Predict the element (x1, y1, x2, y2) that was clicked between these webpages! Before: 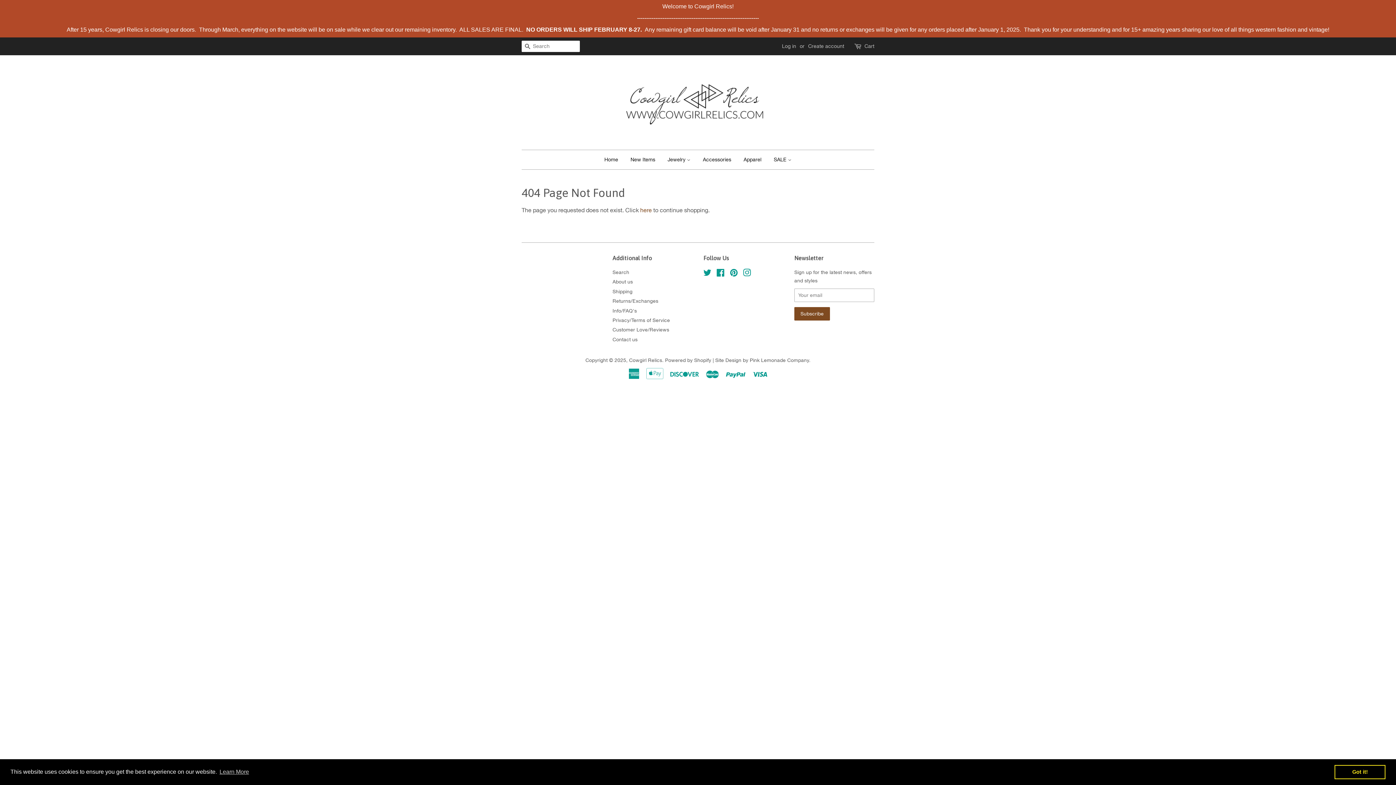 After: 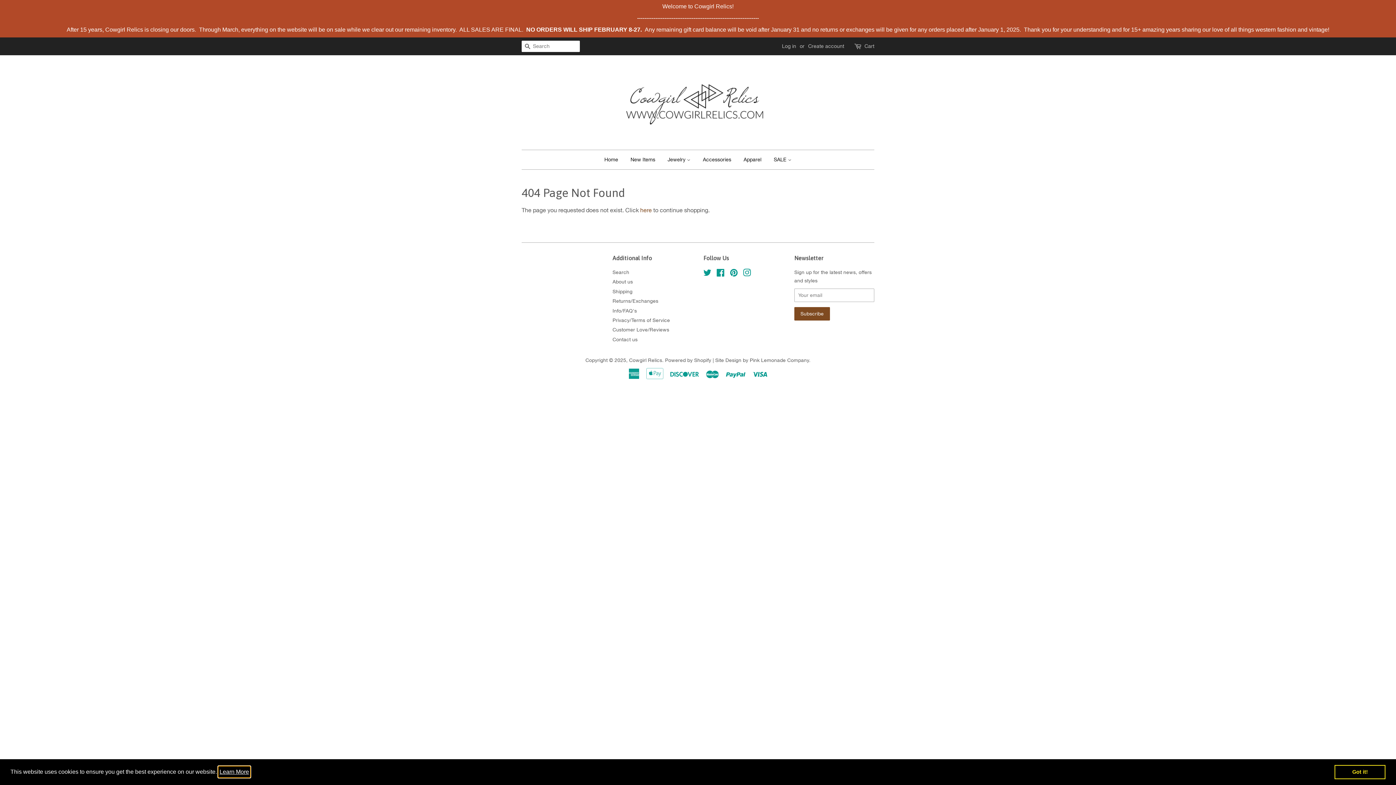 Action: label: learn more about cookies bbox: (218, 766, 250, 777)